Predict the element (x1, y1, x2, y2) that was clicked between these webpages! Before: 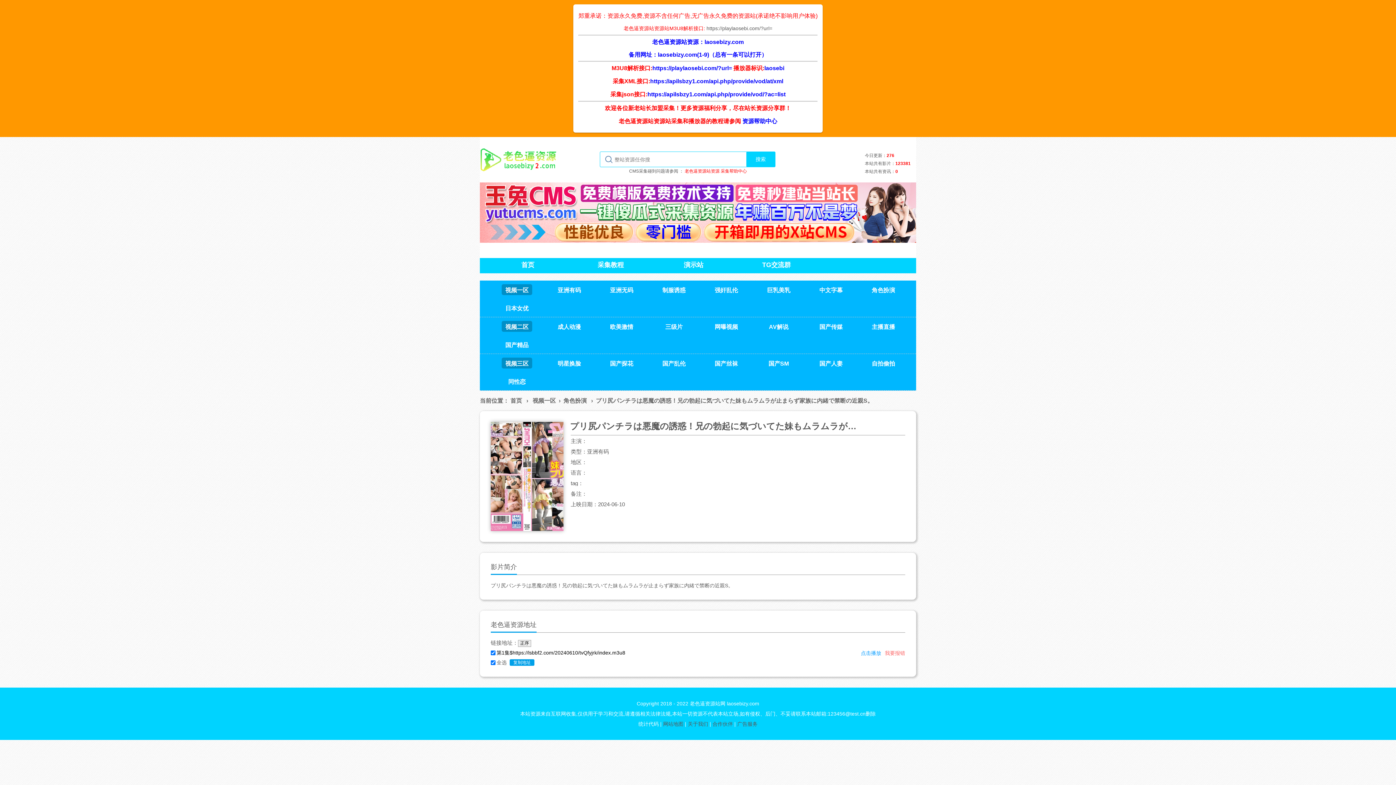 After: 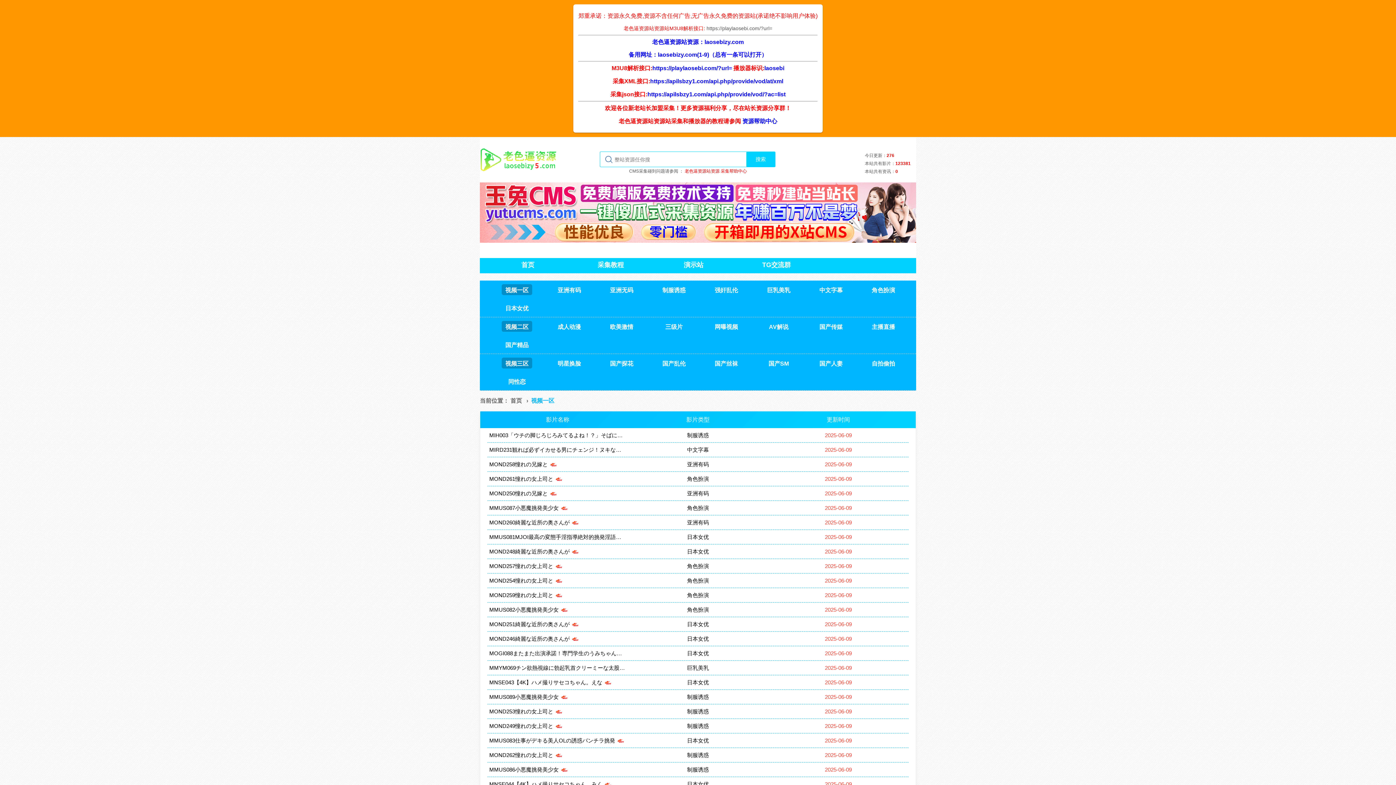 Action: bbox: (532, 397, 556, 404) label: 视频一区